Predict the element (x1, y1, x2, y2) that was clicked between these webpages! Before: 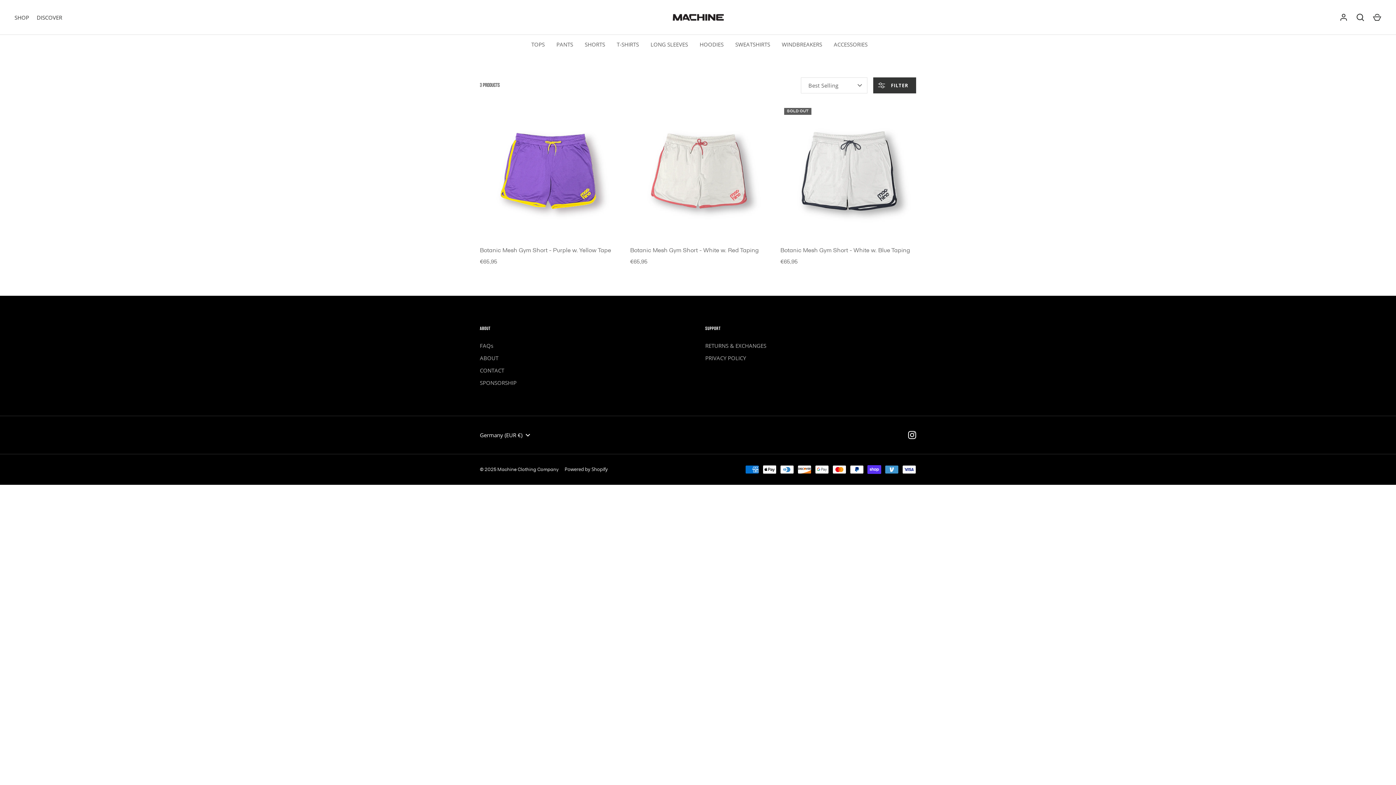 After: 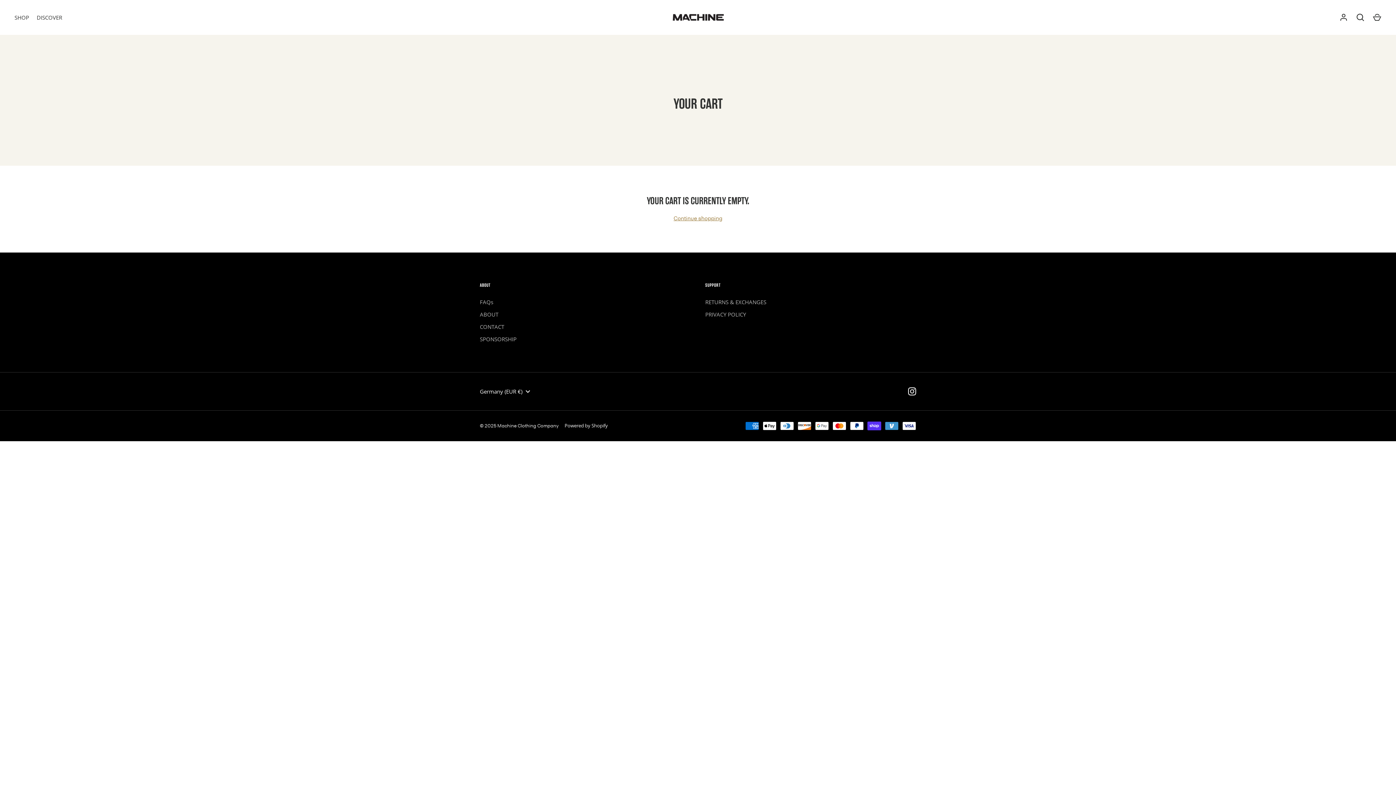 Action: label: Cart bbox: (1369, 9, 1385, 25)